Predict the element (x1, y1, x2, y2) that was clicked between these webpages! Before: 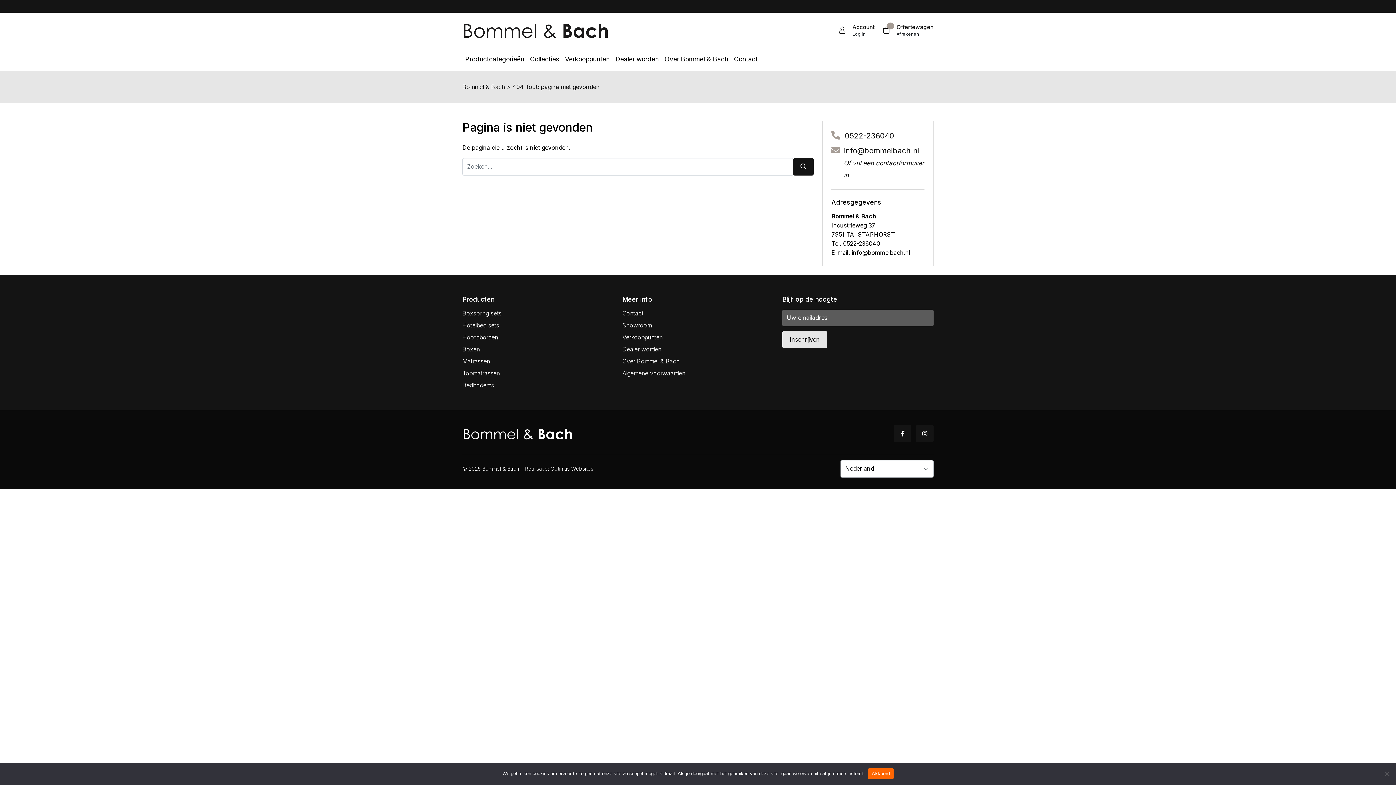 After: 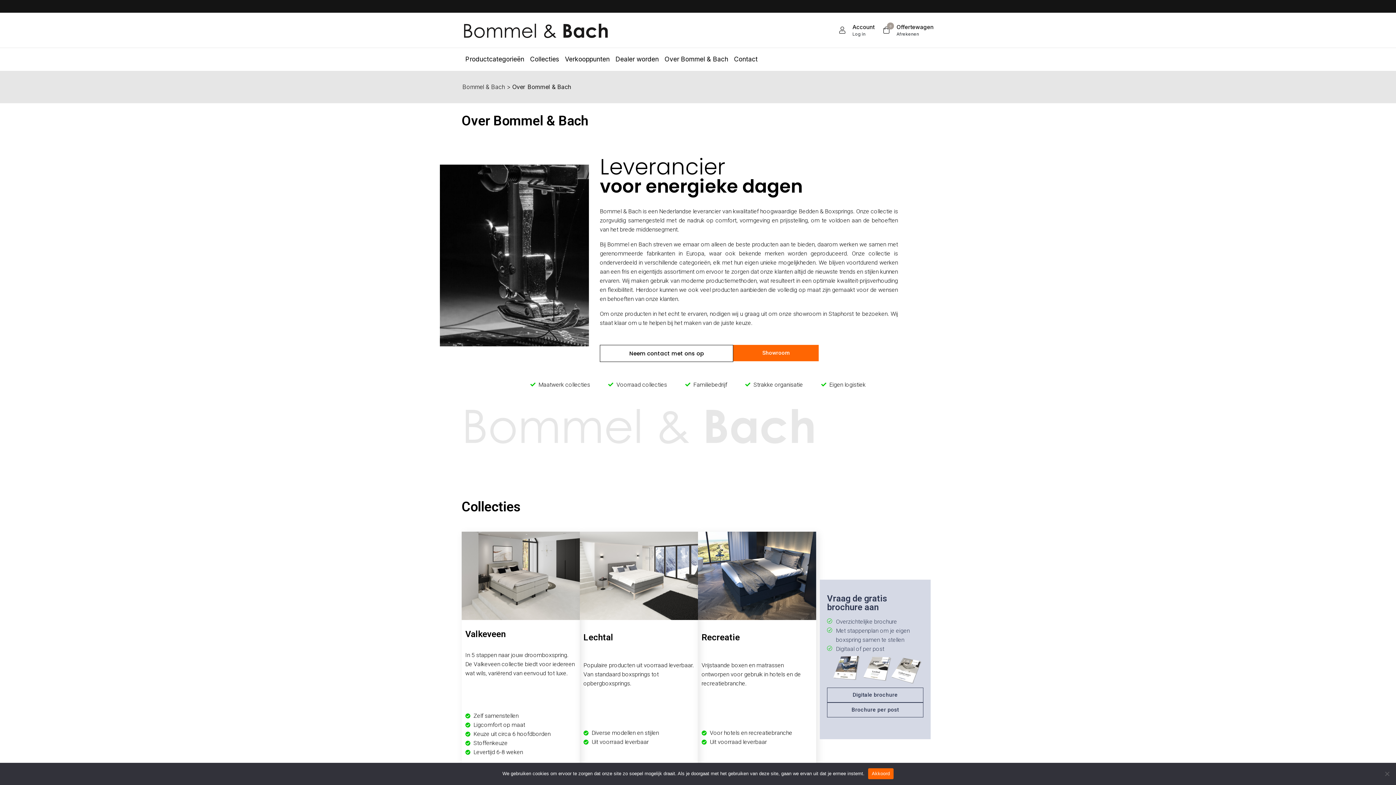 Action: label: Over Bommel & Bach bbox: (661, 47, 731, 70)